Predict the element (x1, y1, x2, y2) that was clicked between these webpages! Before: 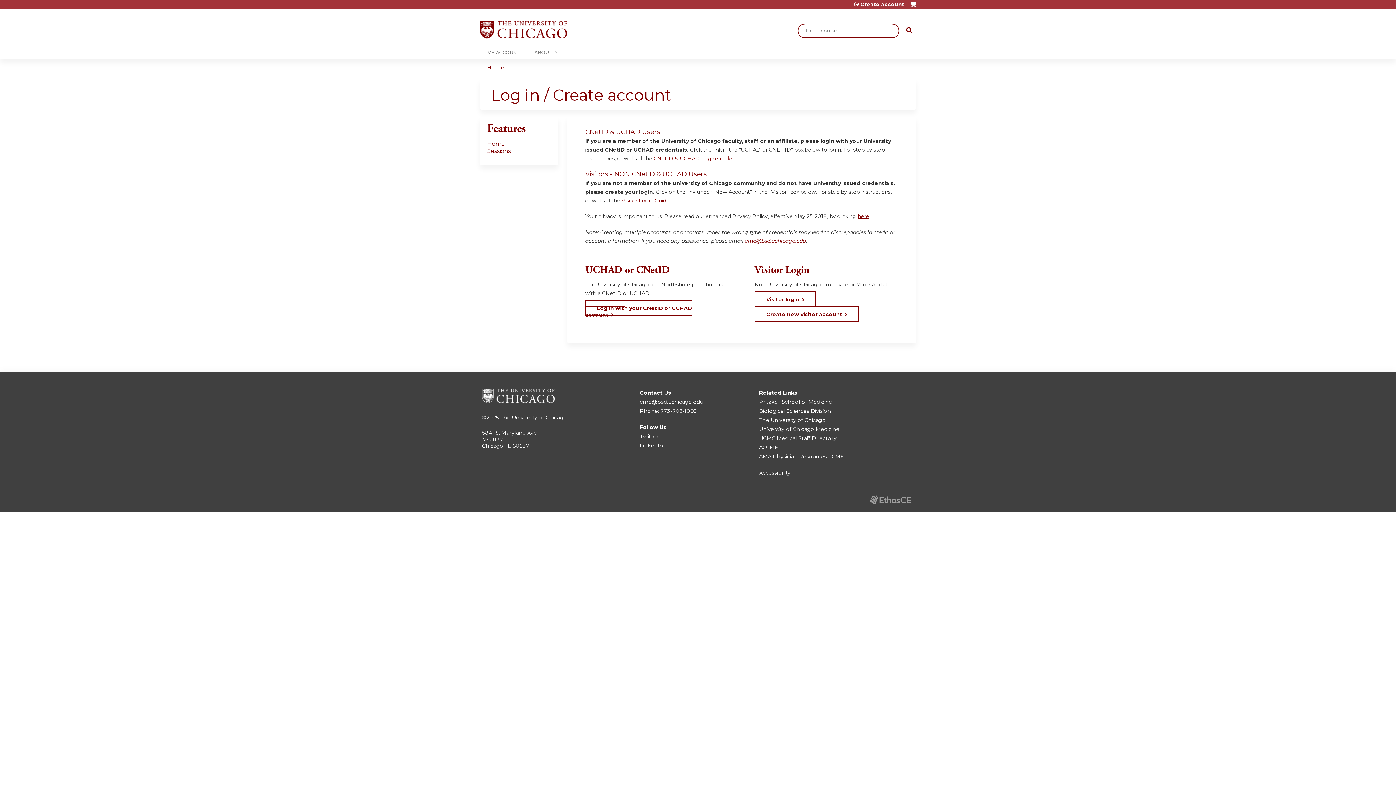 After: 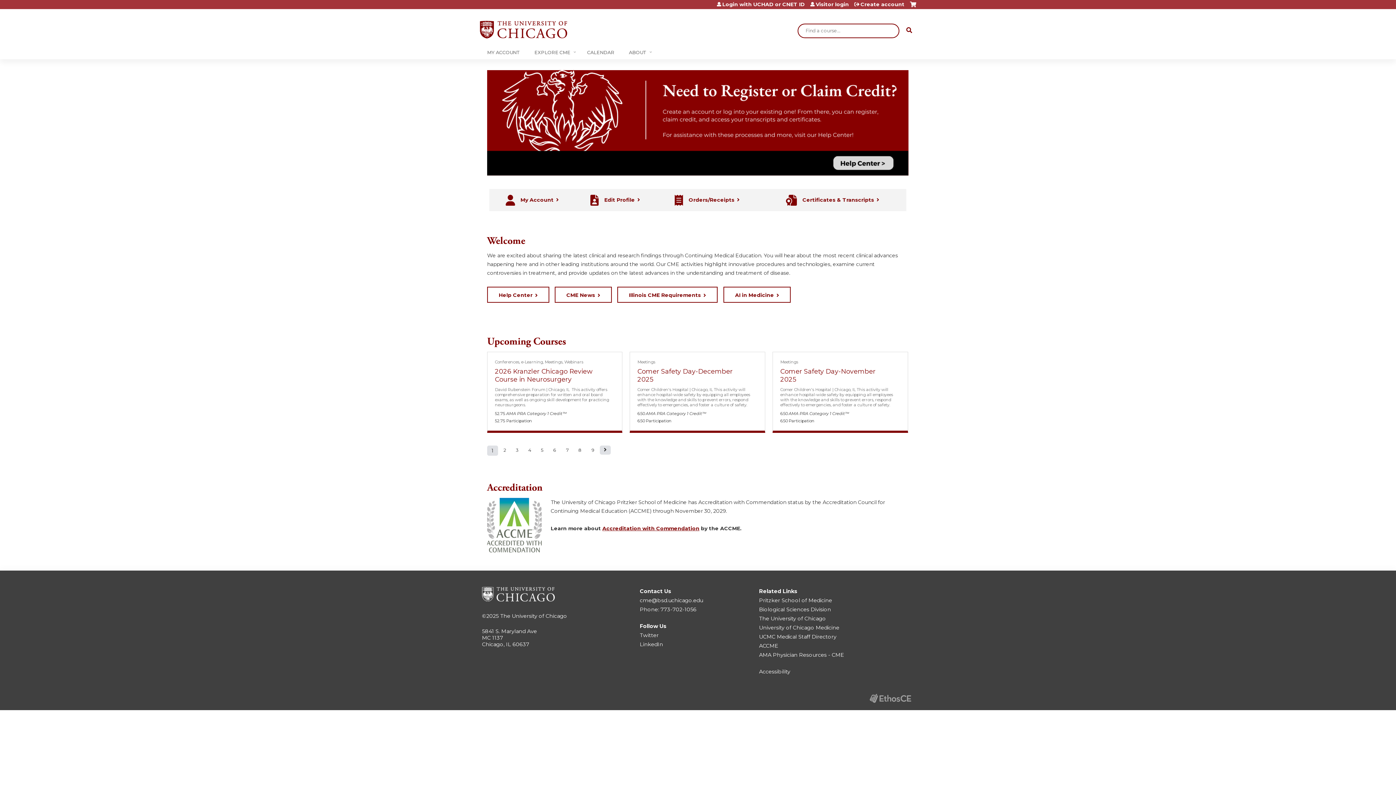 Action: bbox: (480, 16, 567, 43)